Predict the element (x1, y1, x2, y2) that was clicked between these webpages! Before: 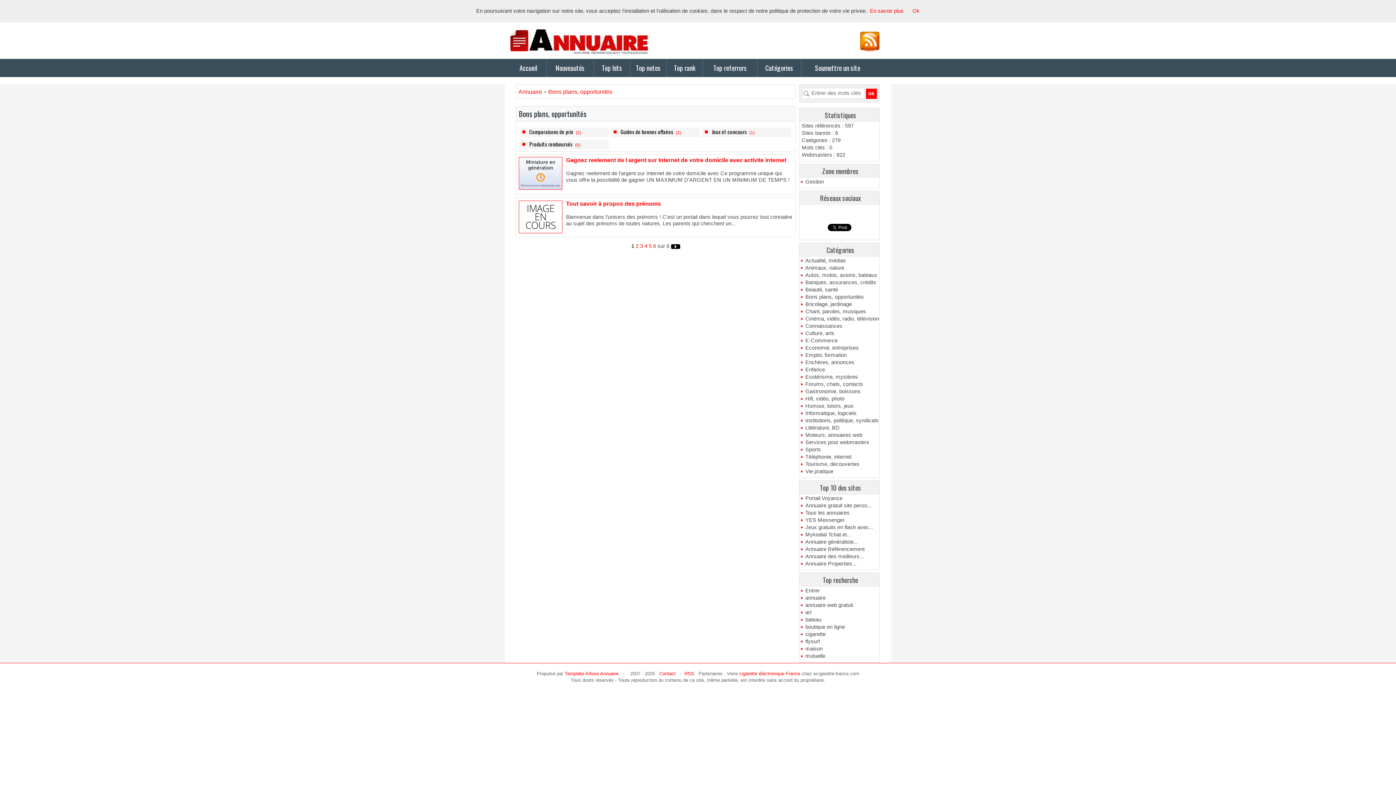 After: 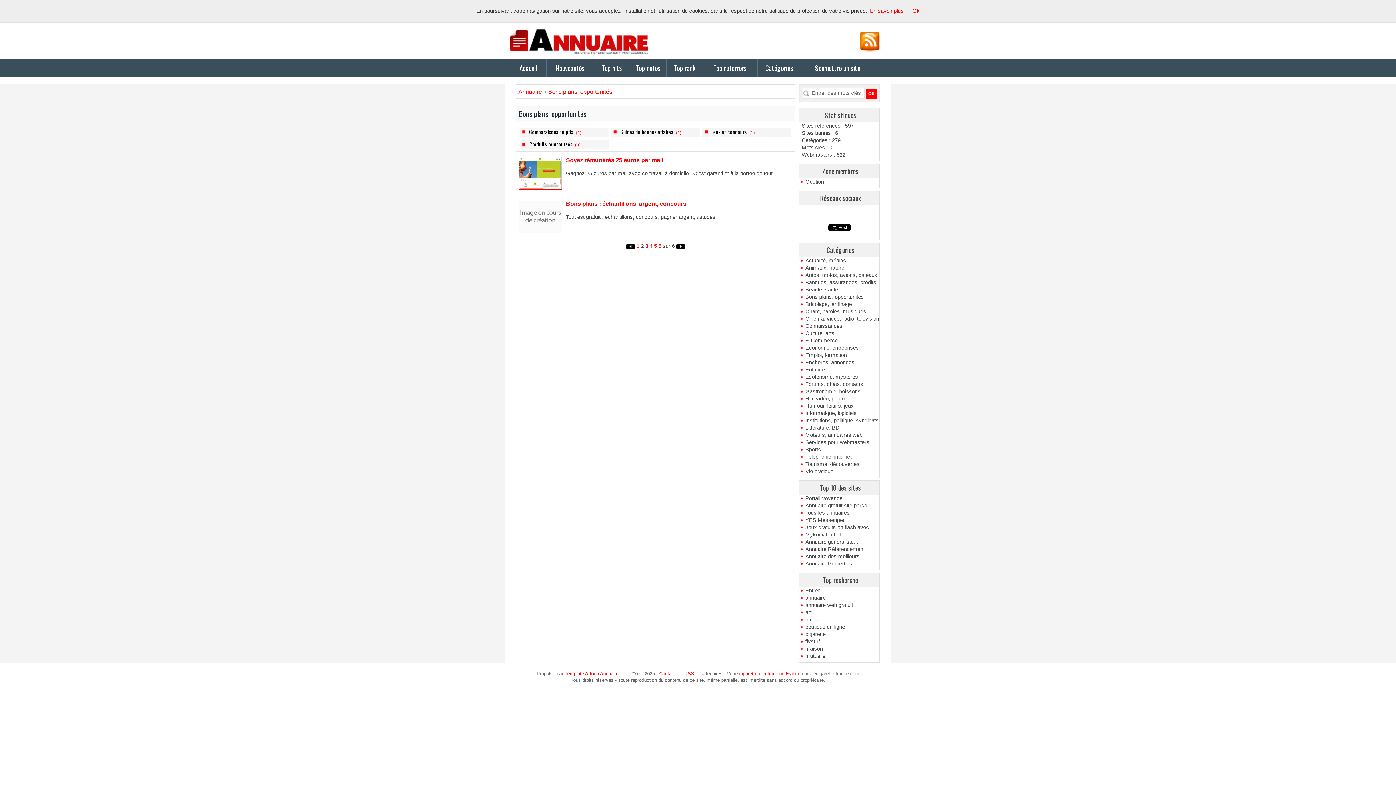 Action: bbox: (635, 243, 638, 249) label: 2